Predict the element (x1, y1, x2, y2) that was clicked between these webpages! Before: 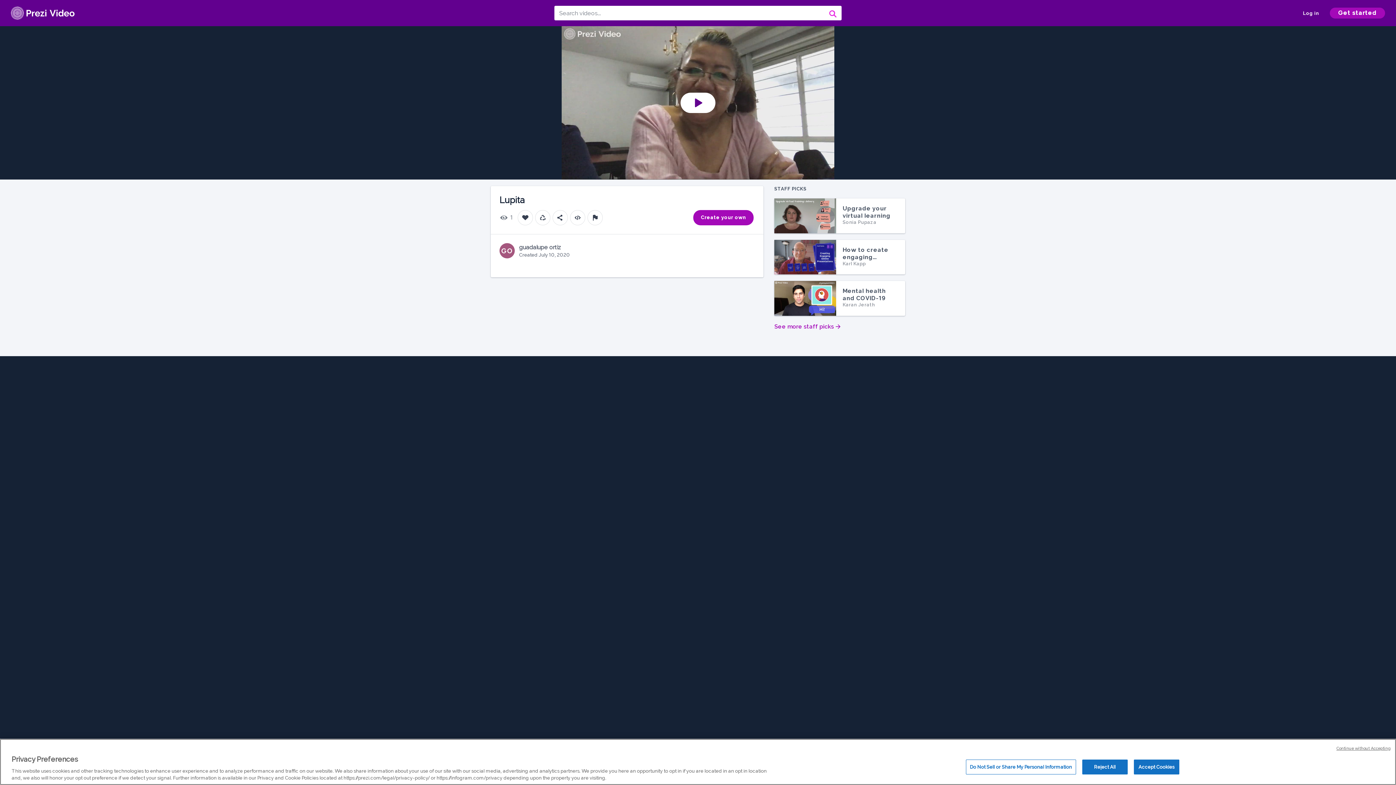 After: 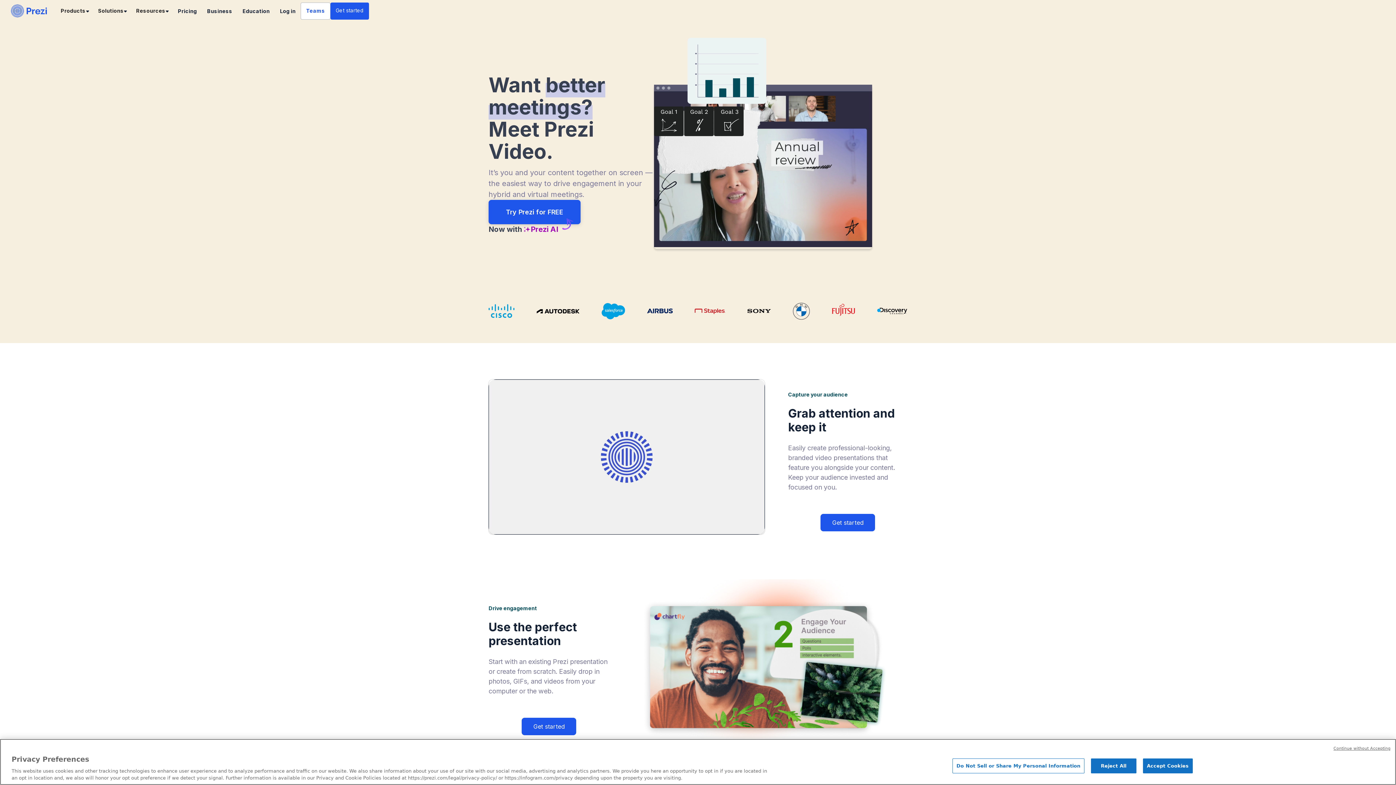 Action: label: Search bbox: (824, 6, 840, 20)